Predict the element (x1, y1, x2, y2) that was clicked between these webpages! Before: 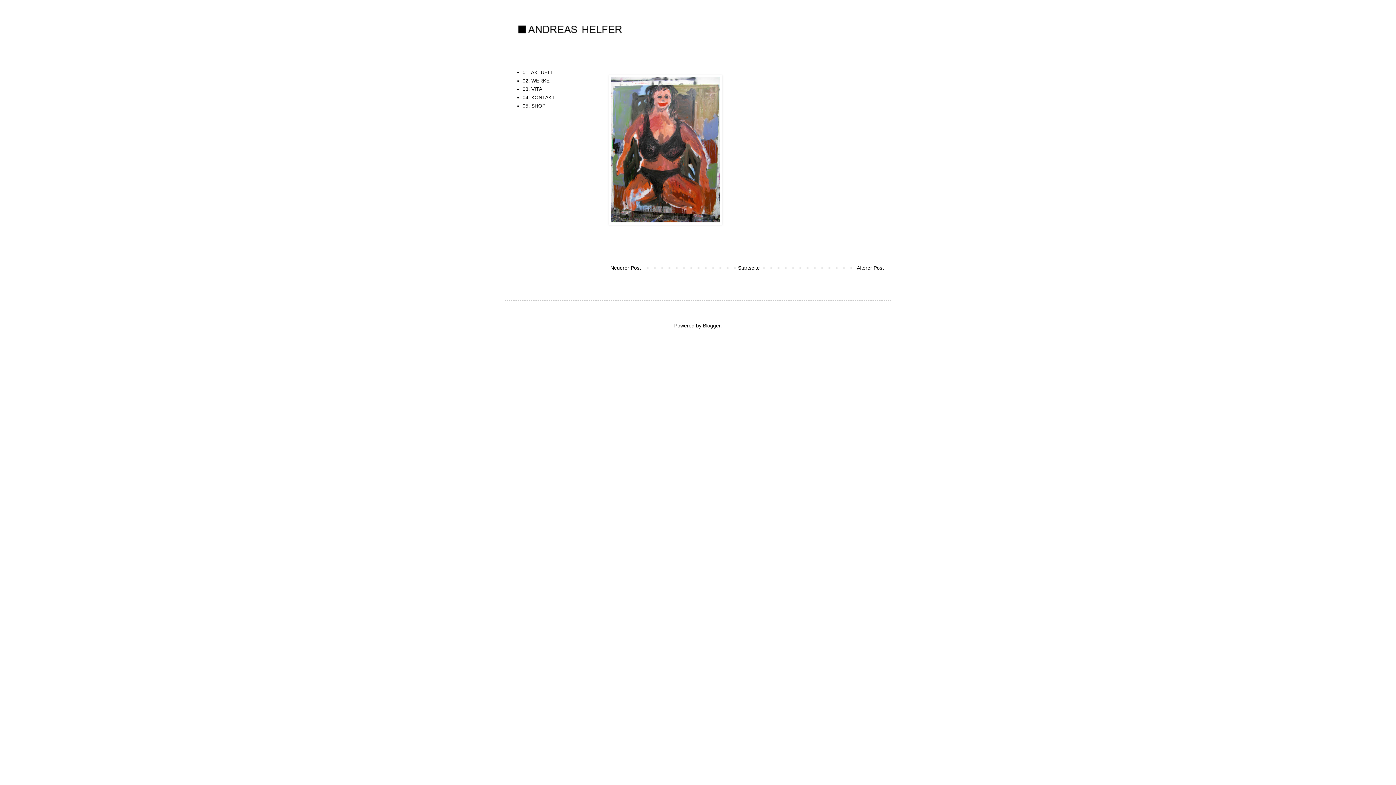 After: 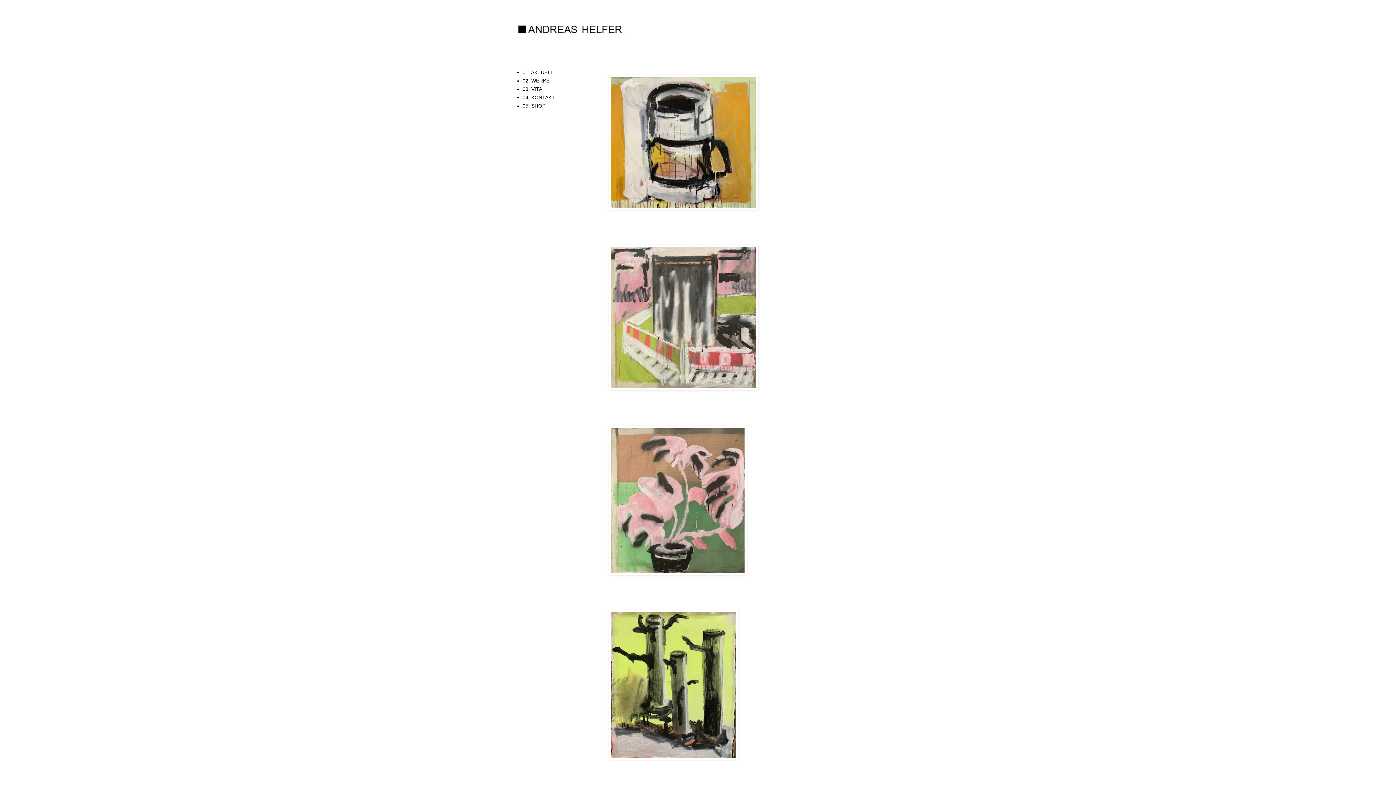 Action: label: Startseite bbox: (736, 263, 761, 272)